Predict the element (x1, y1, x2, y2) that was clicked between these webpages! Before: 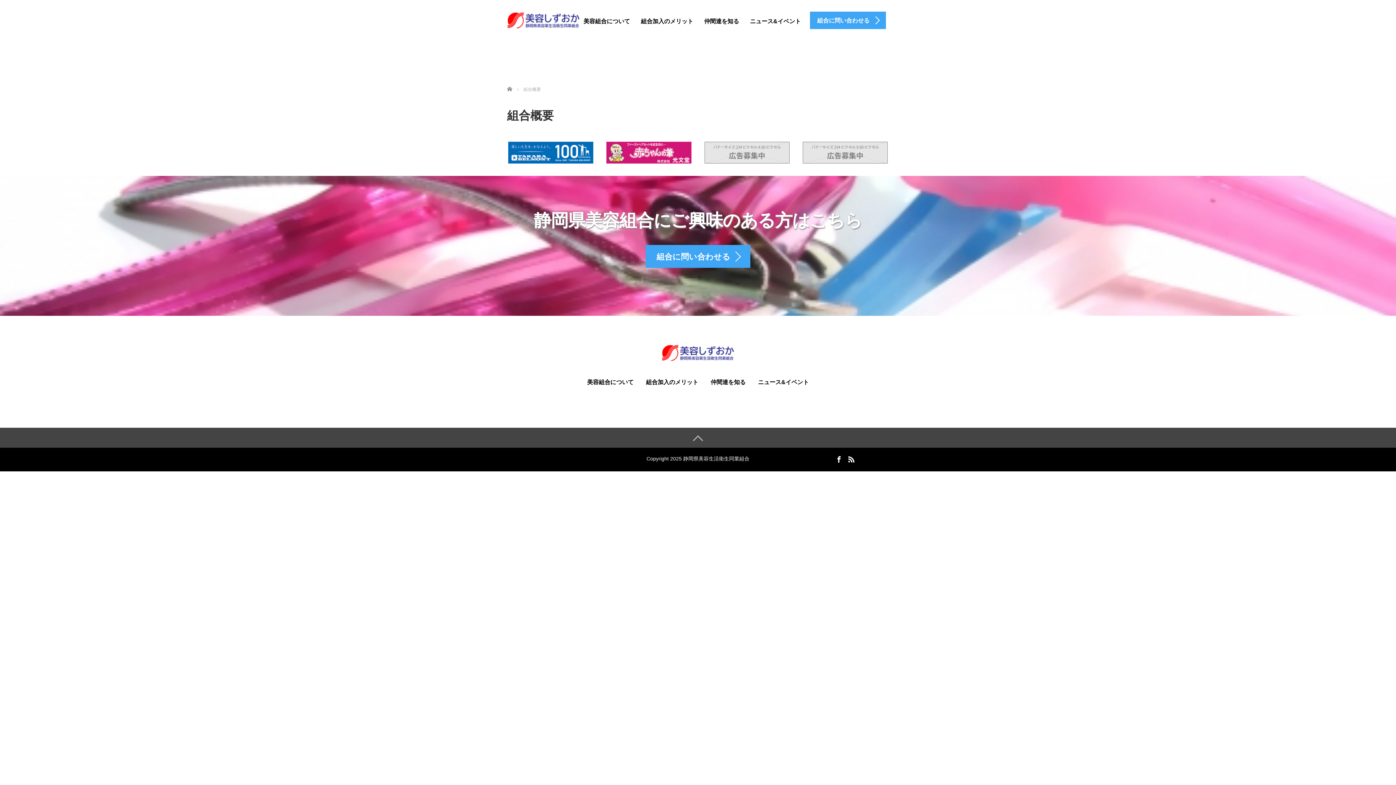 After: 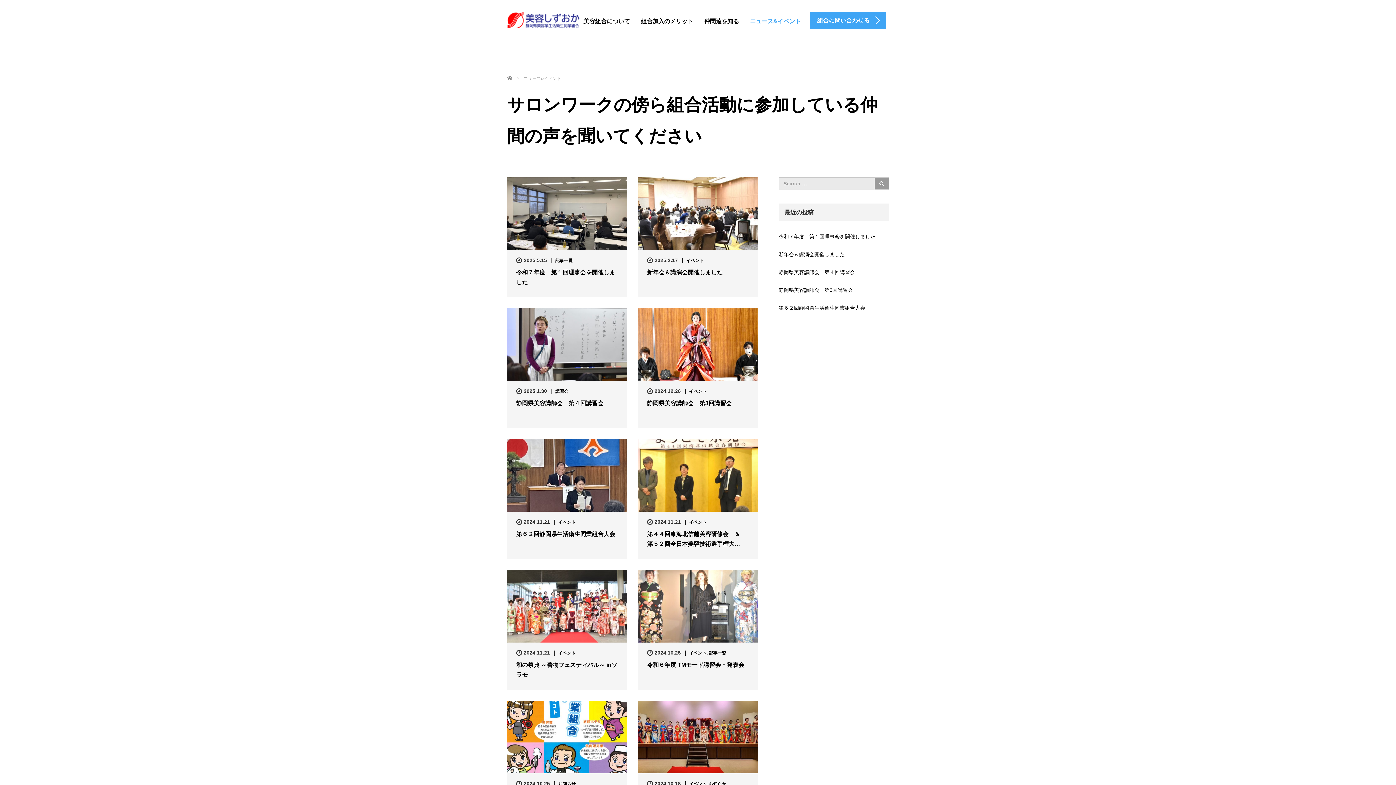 Action: bbox: (744, 12, 806, 30) label: ニュース&イベント